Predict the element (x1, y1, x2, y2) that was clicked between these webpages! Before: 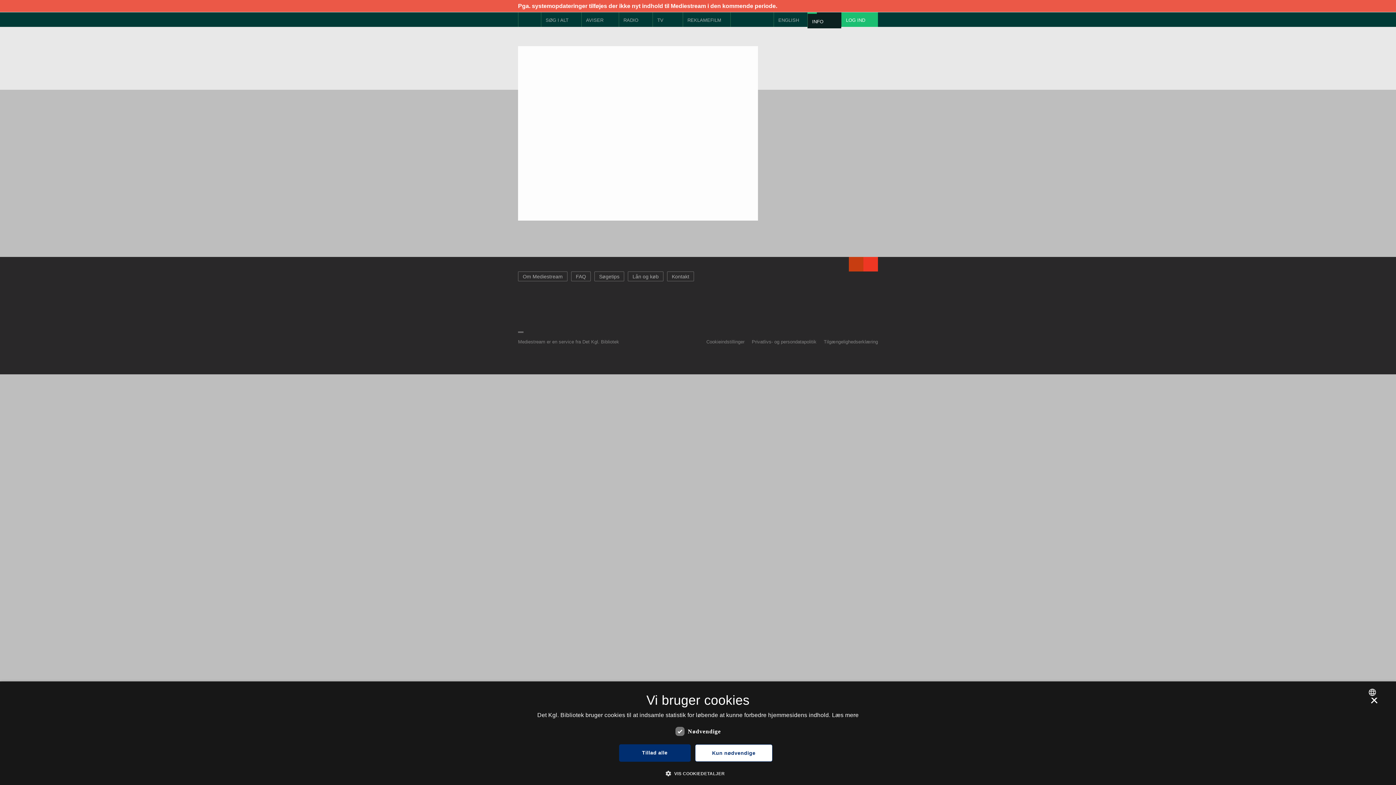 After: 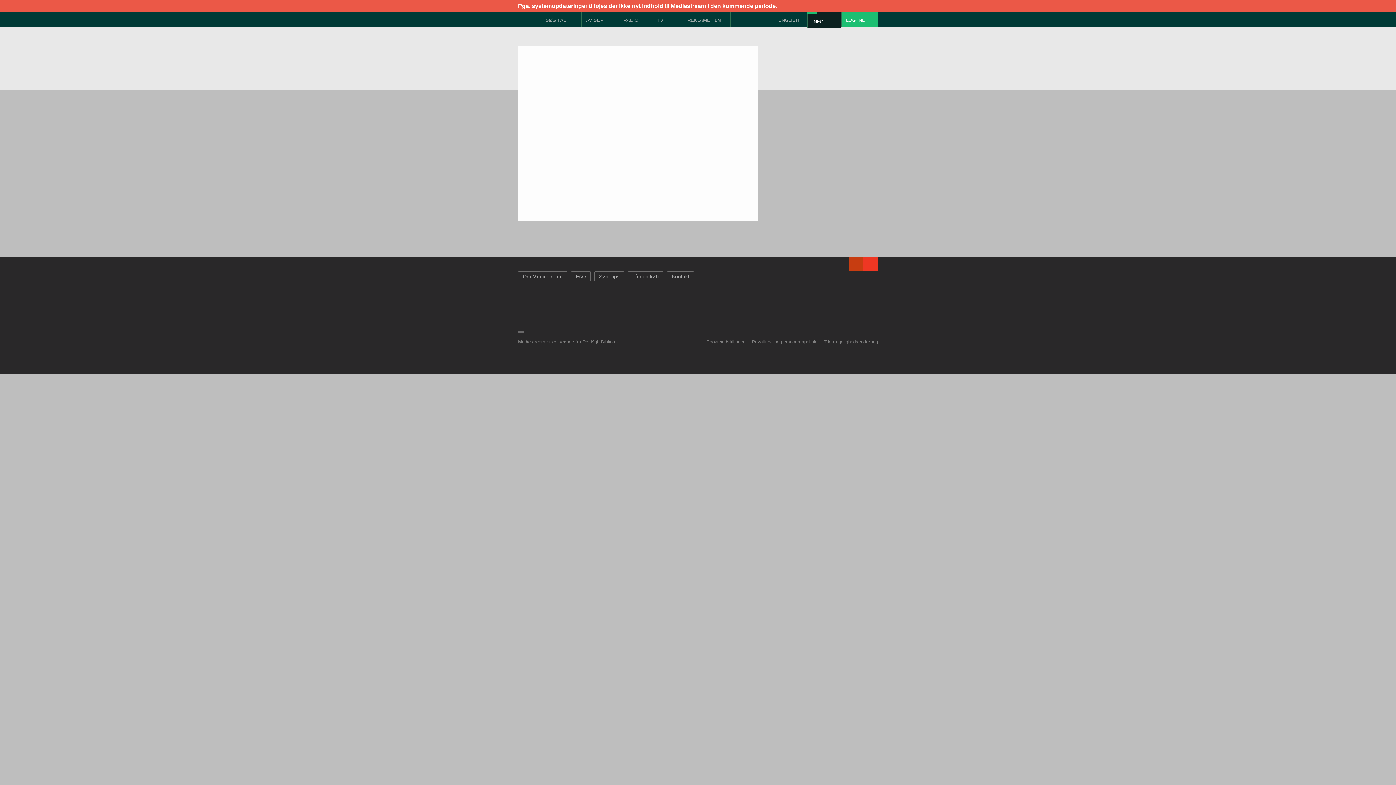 Action: label: Tillad alle bbox: (619, 744, 690, 762)